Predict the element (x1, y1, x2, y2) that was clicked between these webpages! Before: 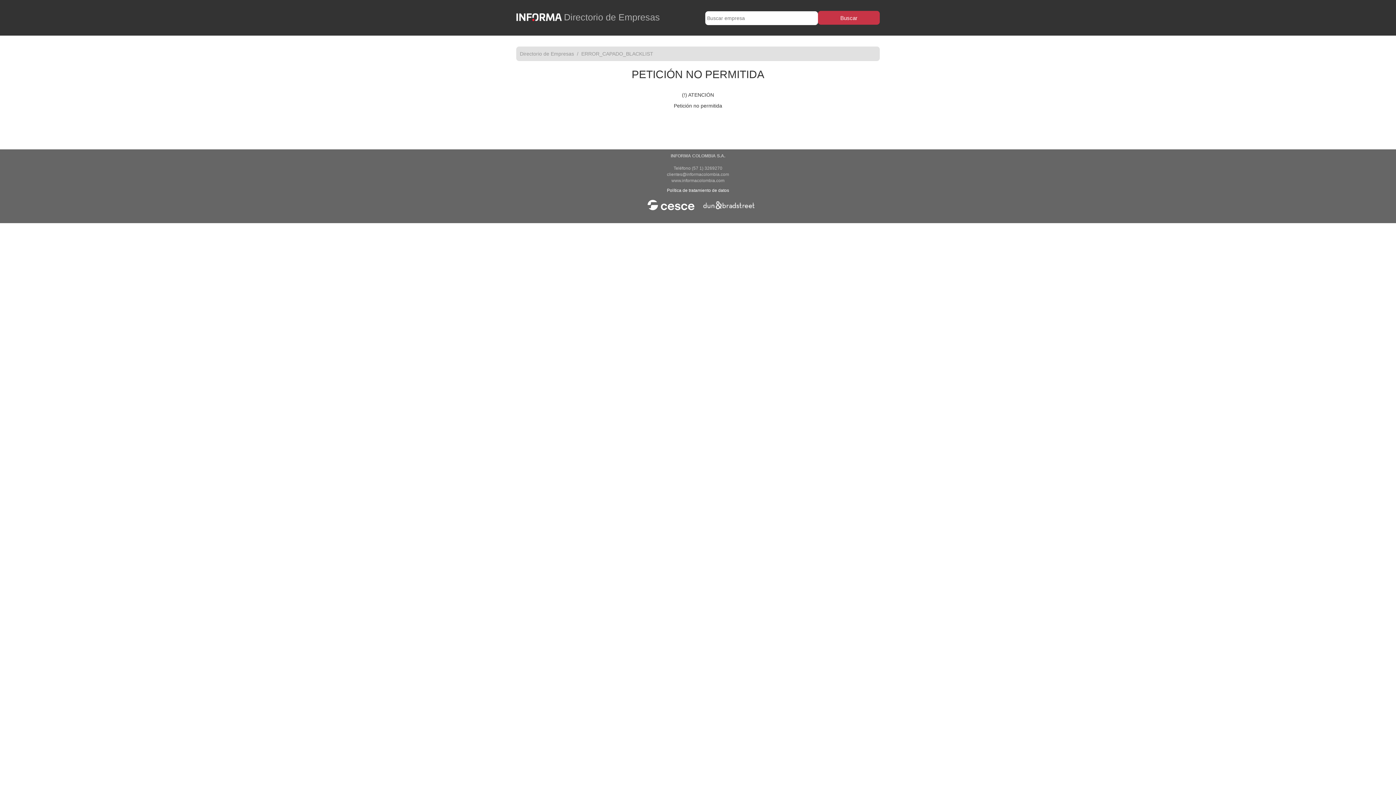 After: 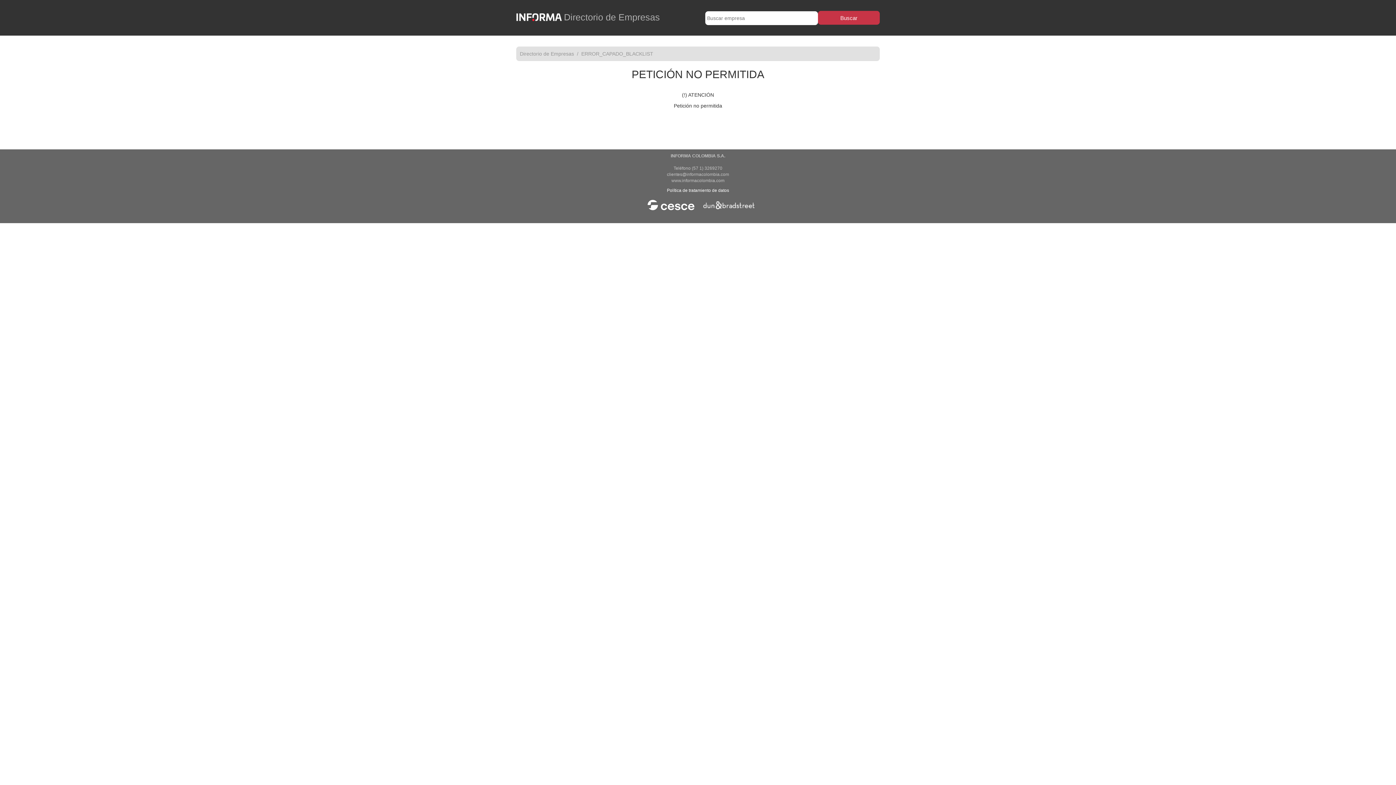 Action: bbox: (516, 12, 564, 22)